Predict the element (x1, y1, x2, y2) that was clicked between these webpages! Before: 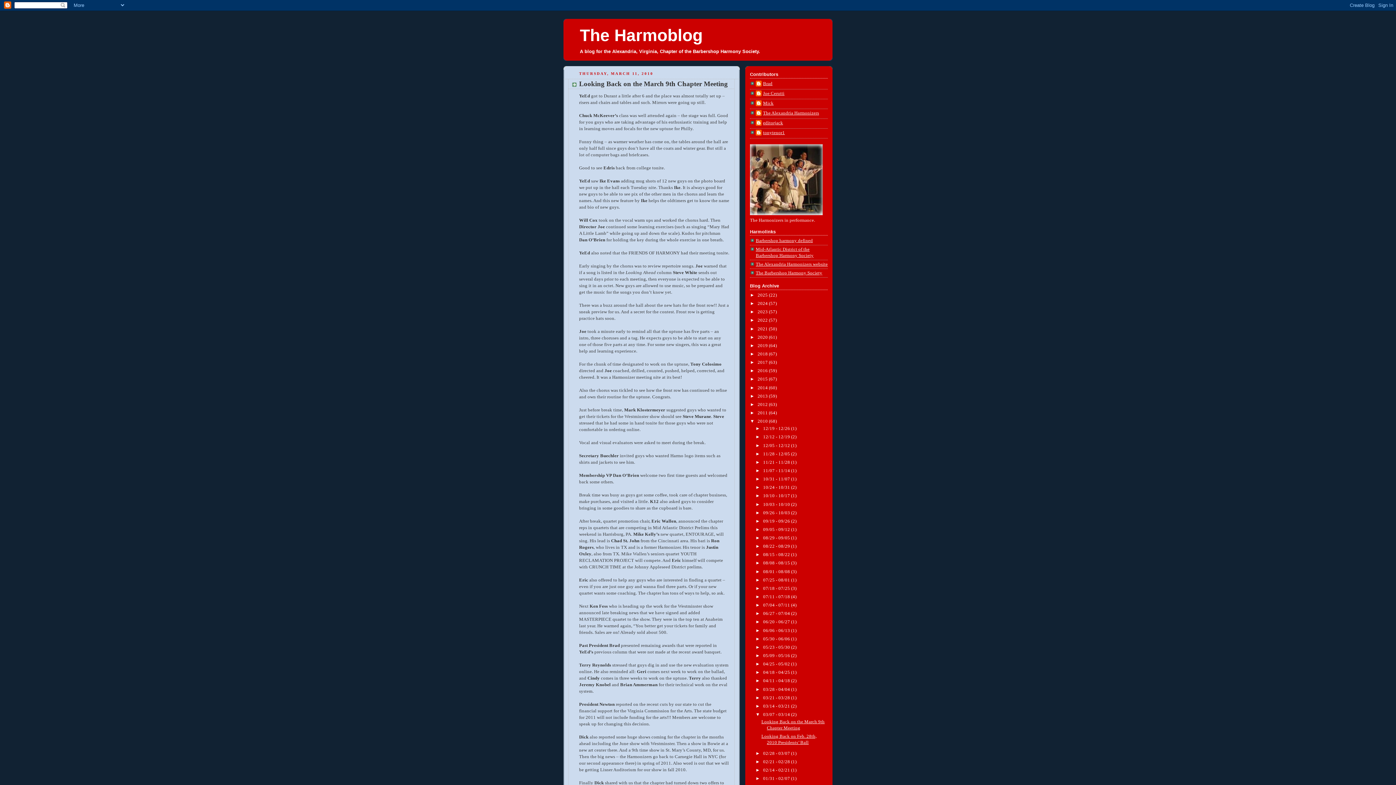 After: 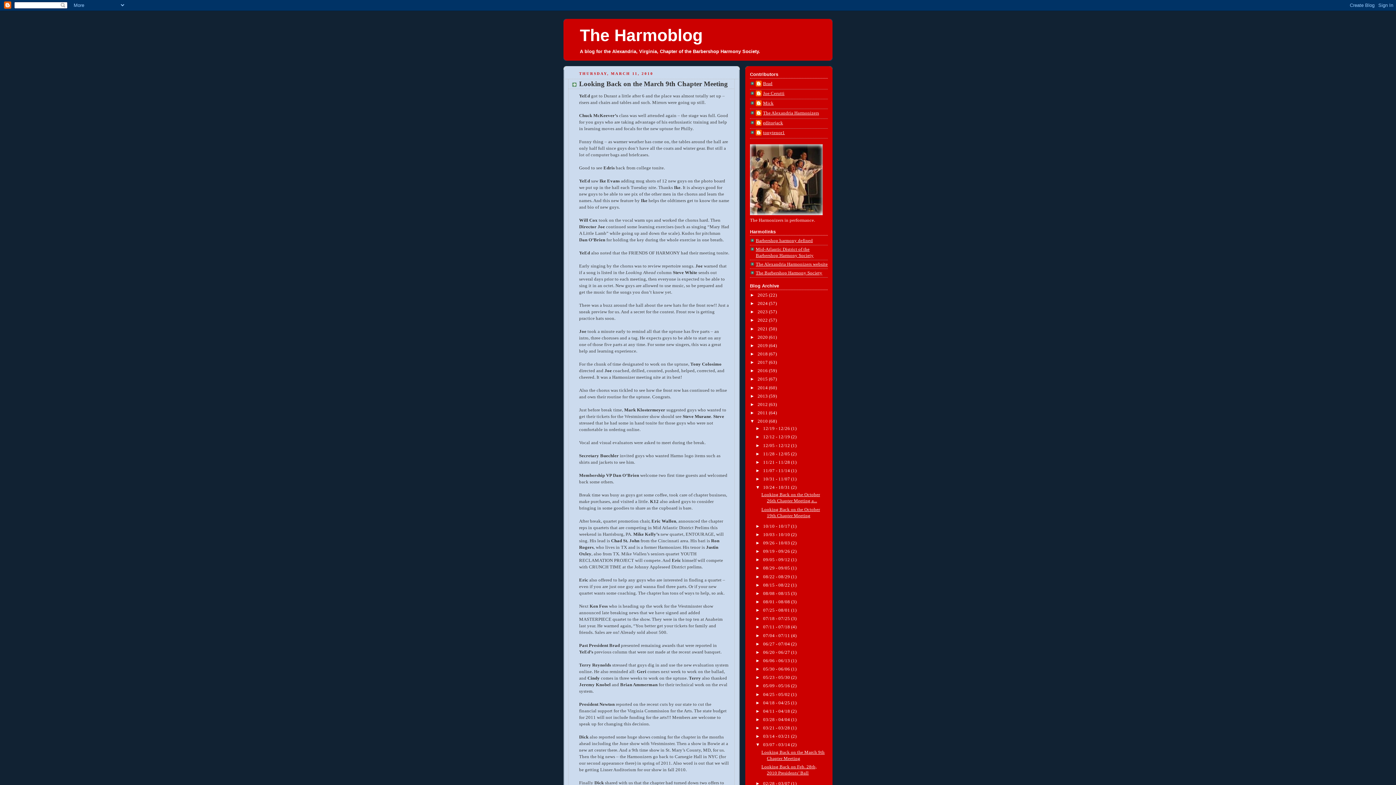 Action: label: ►   bbox: (755, 485, 763, 490)